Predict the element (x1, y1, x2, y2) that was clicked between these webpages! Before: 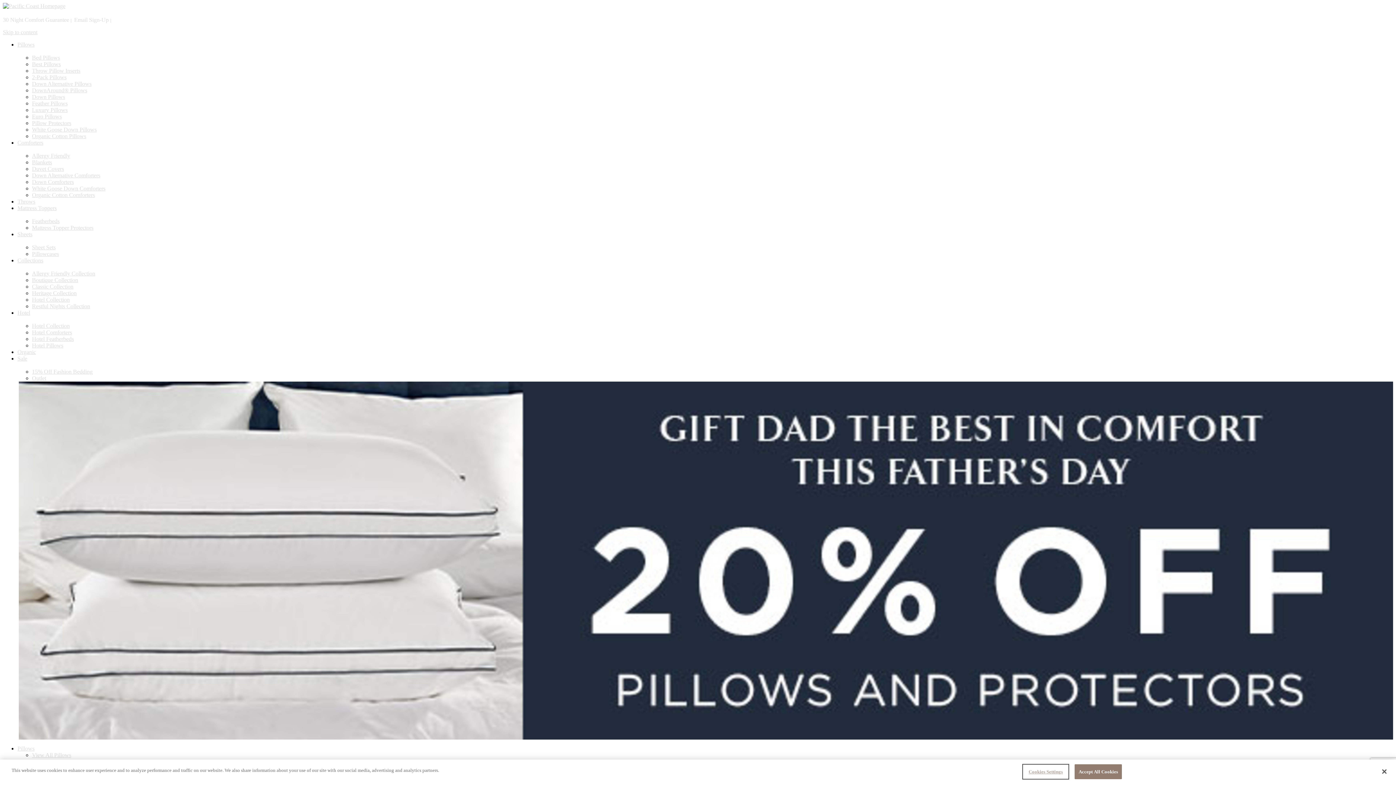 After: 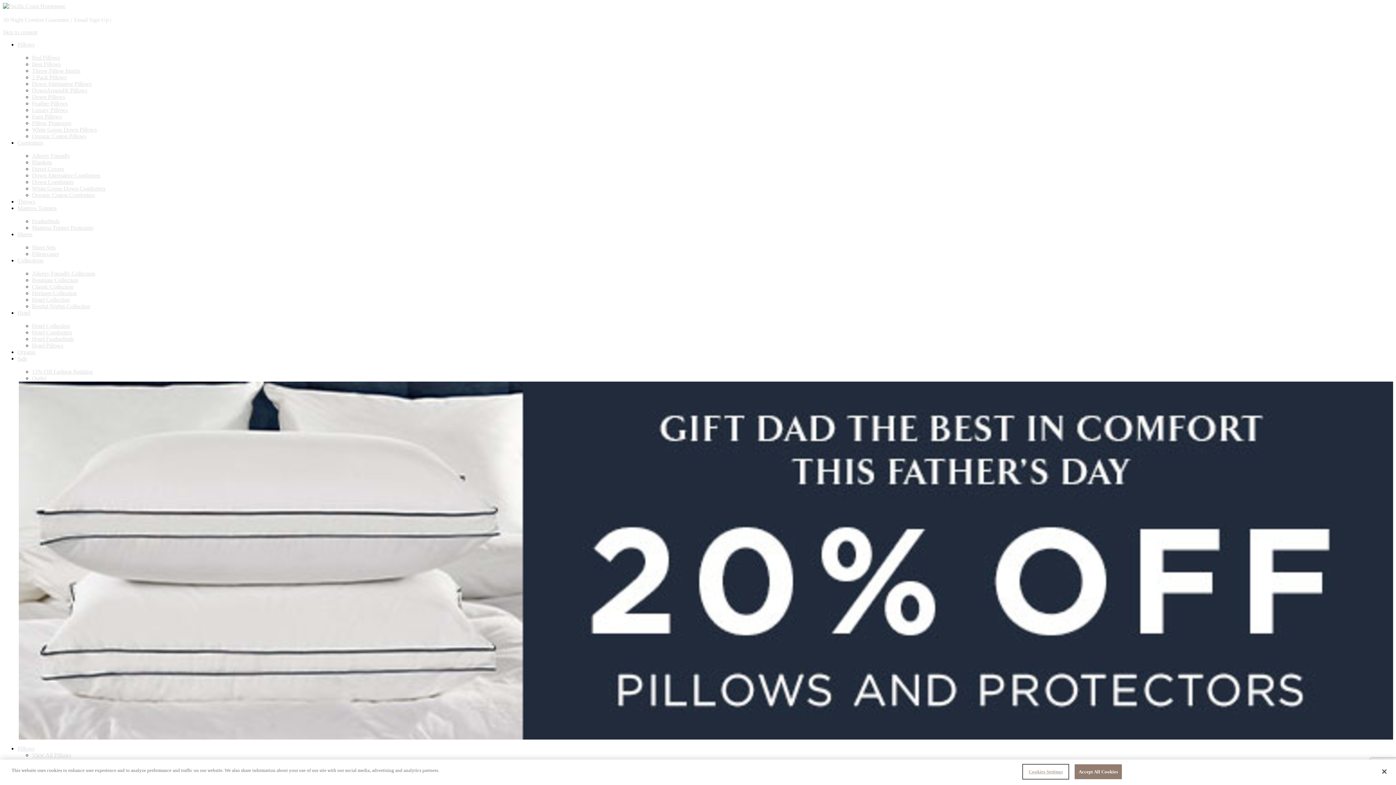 Action: label: Hotel Pillows bbox: (32, 342, 63, 348)